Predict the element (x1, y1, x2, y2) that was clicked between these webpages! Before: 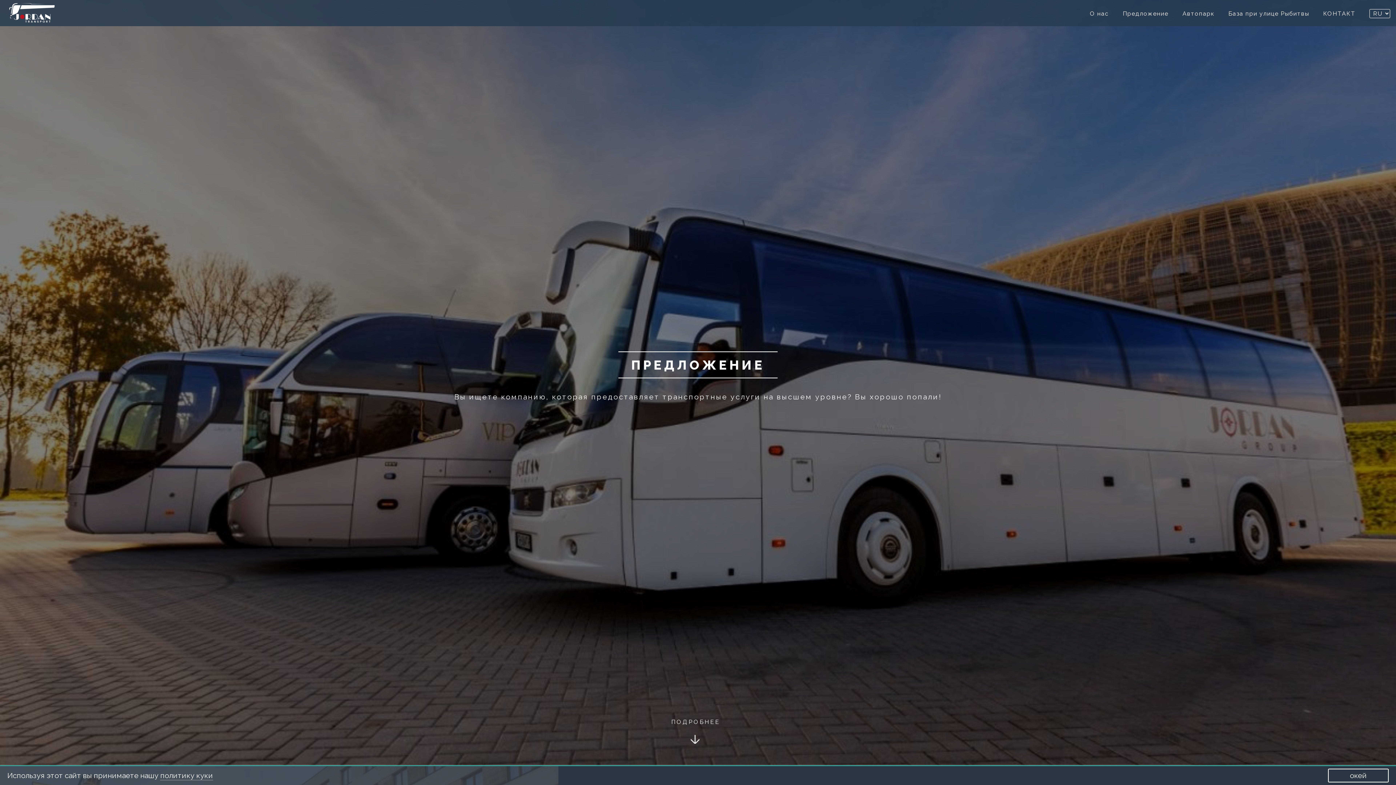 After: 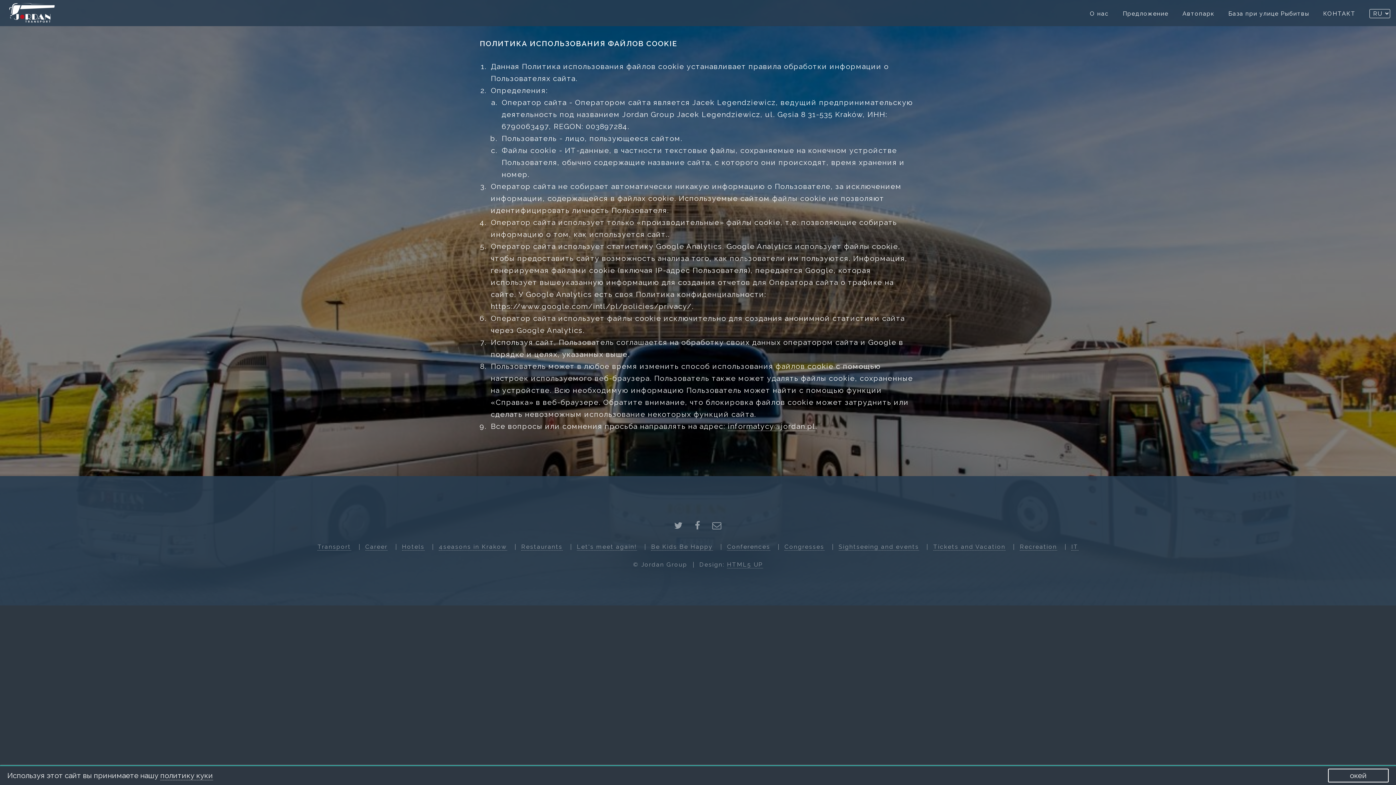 Action: label: политику куки bbox: (160, 771, 213, 780)